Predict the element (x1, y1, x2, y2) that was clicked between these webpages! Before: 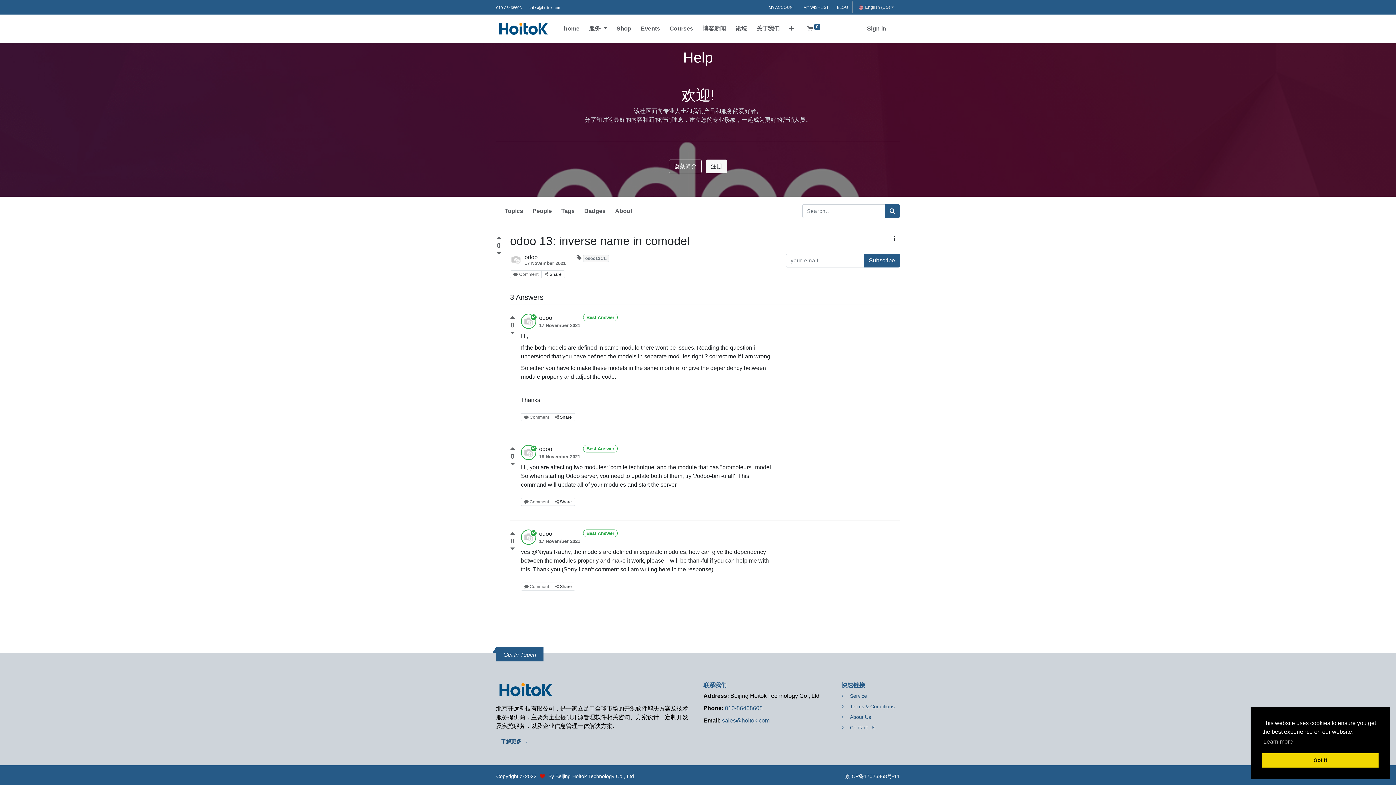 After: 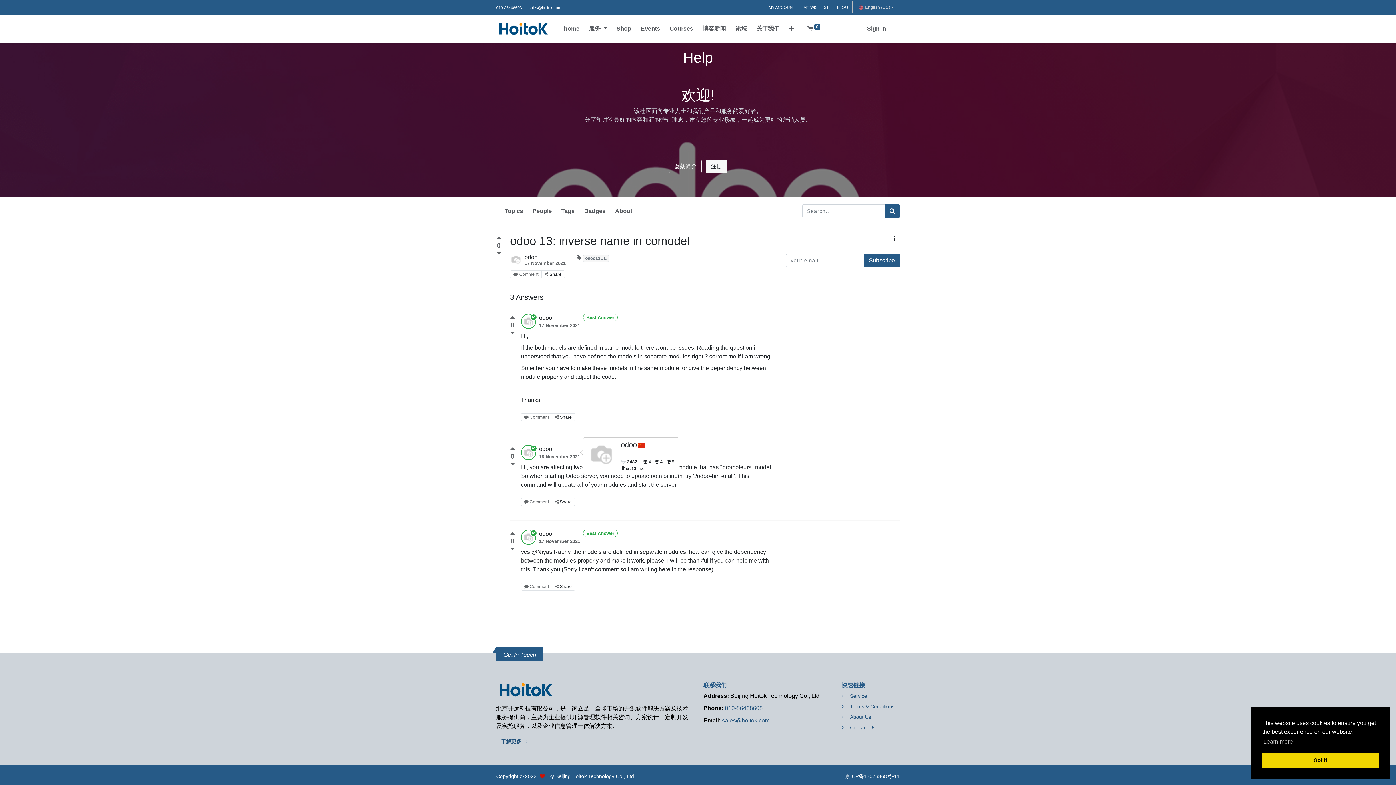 Action: label: odoo bbox: (539, 445, 580, 452)